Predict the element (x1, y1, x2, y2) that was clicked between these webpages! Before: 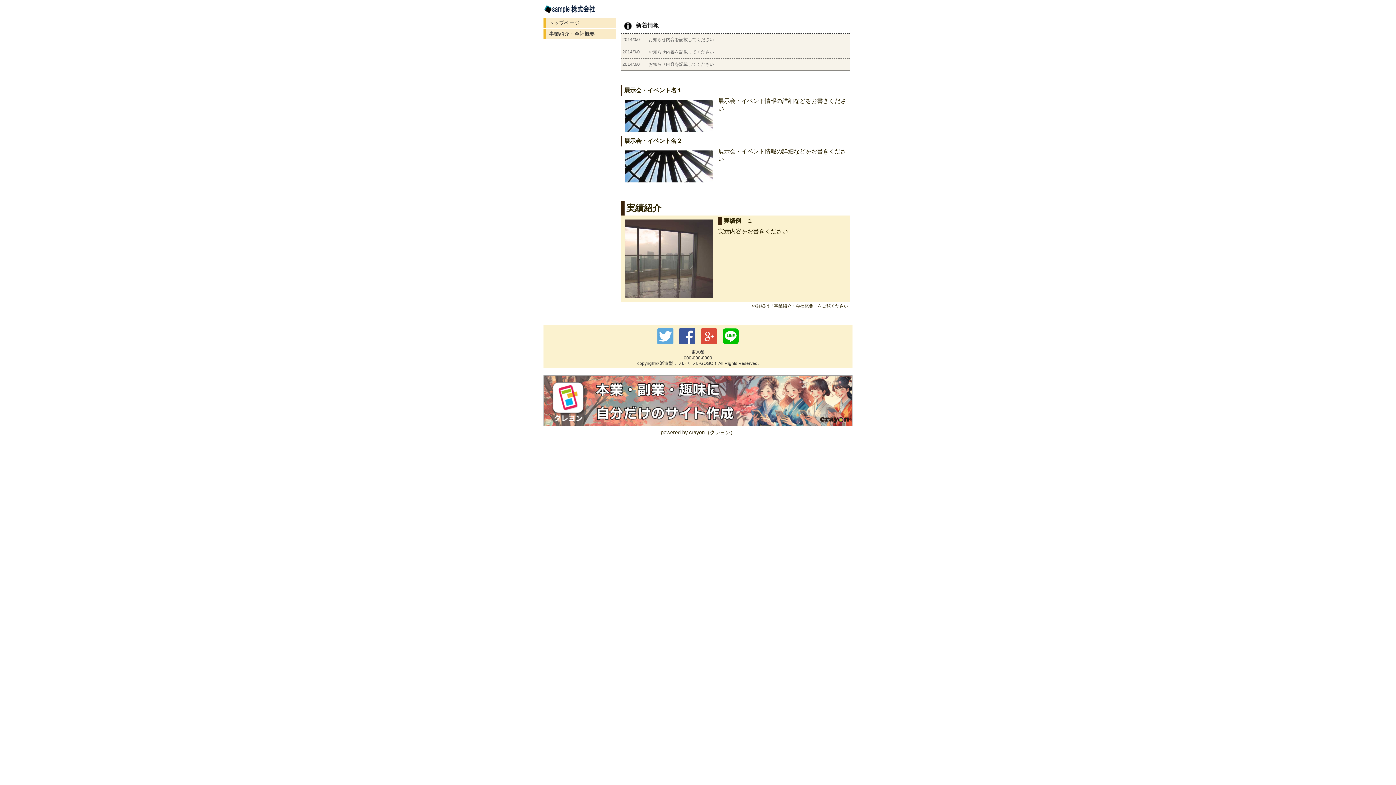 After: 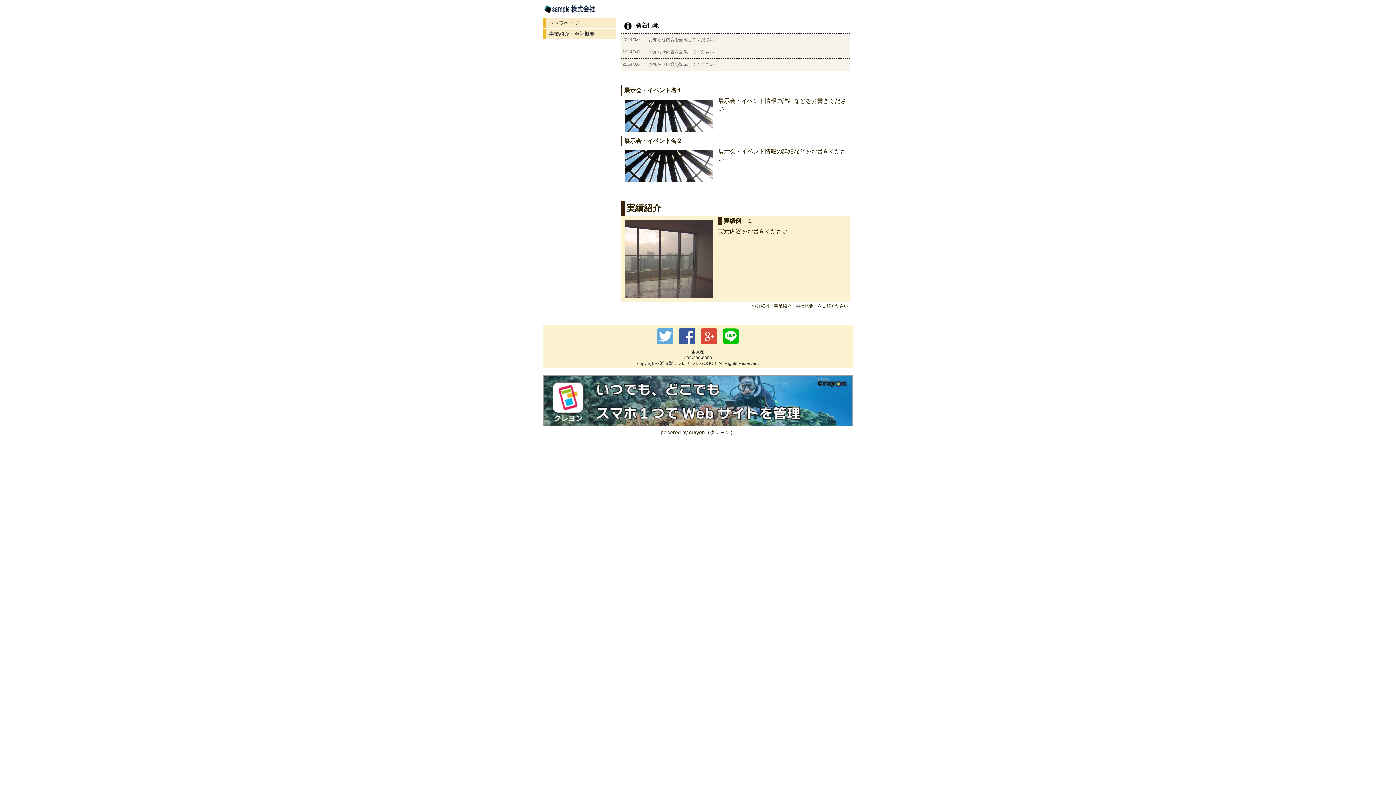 Action: label: トップページ bbox: (543, 18, 616, 28)